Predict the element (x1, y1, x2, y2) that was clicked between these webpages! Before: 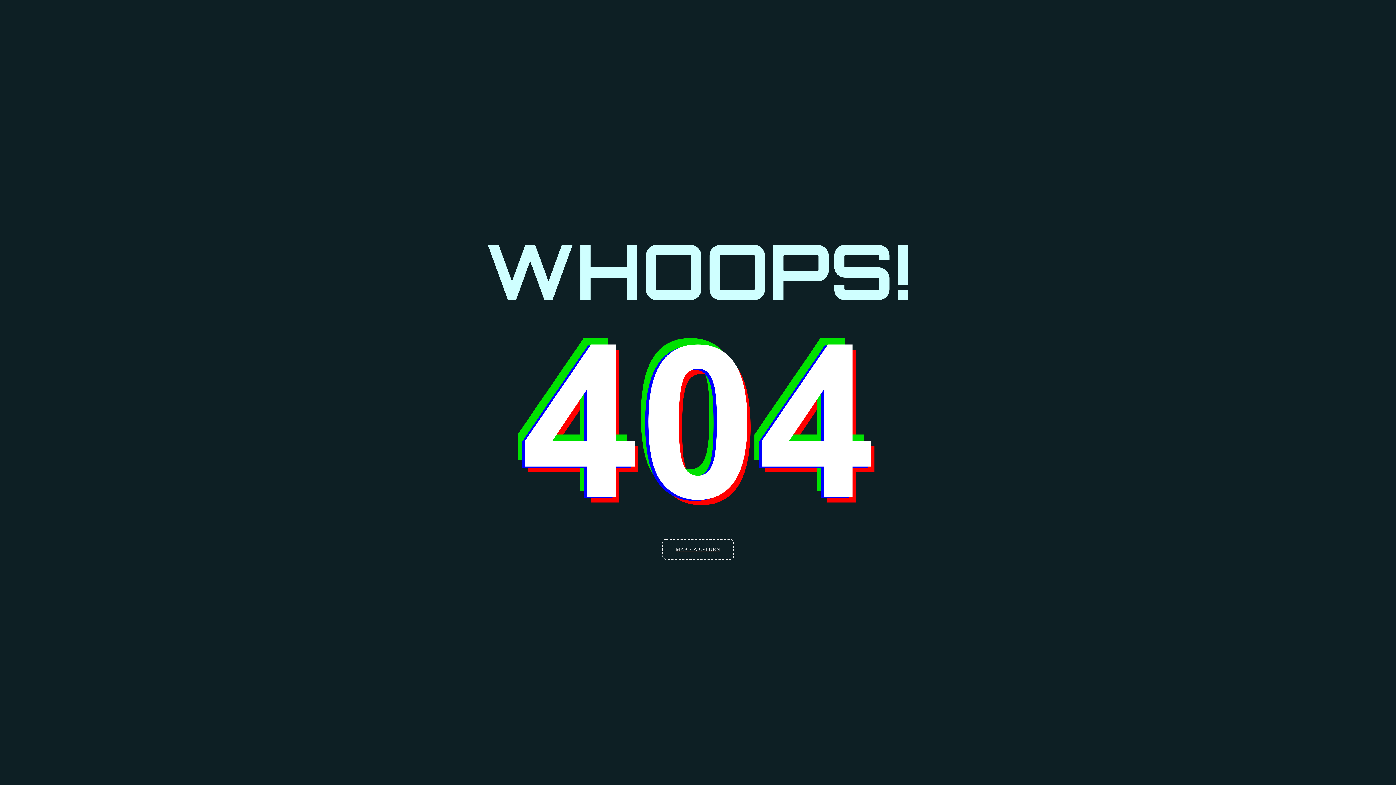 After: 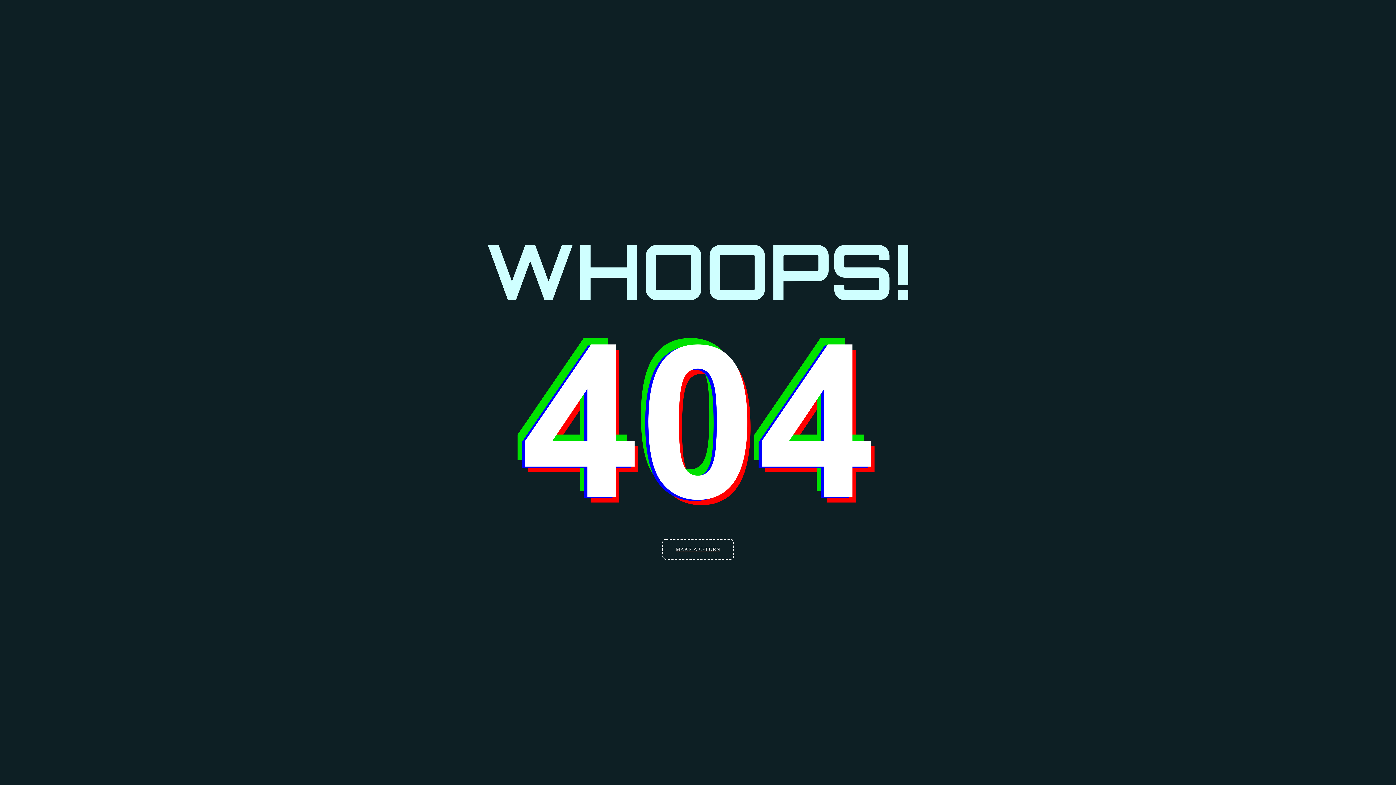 Action: label: MAKE A U-TURN bbox: (662, 539, 734, 560)